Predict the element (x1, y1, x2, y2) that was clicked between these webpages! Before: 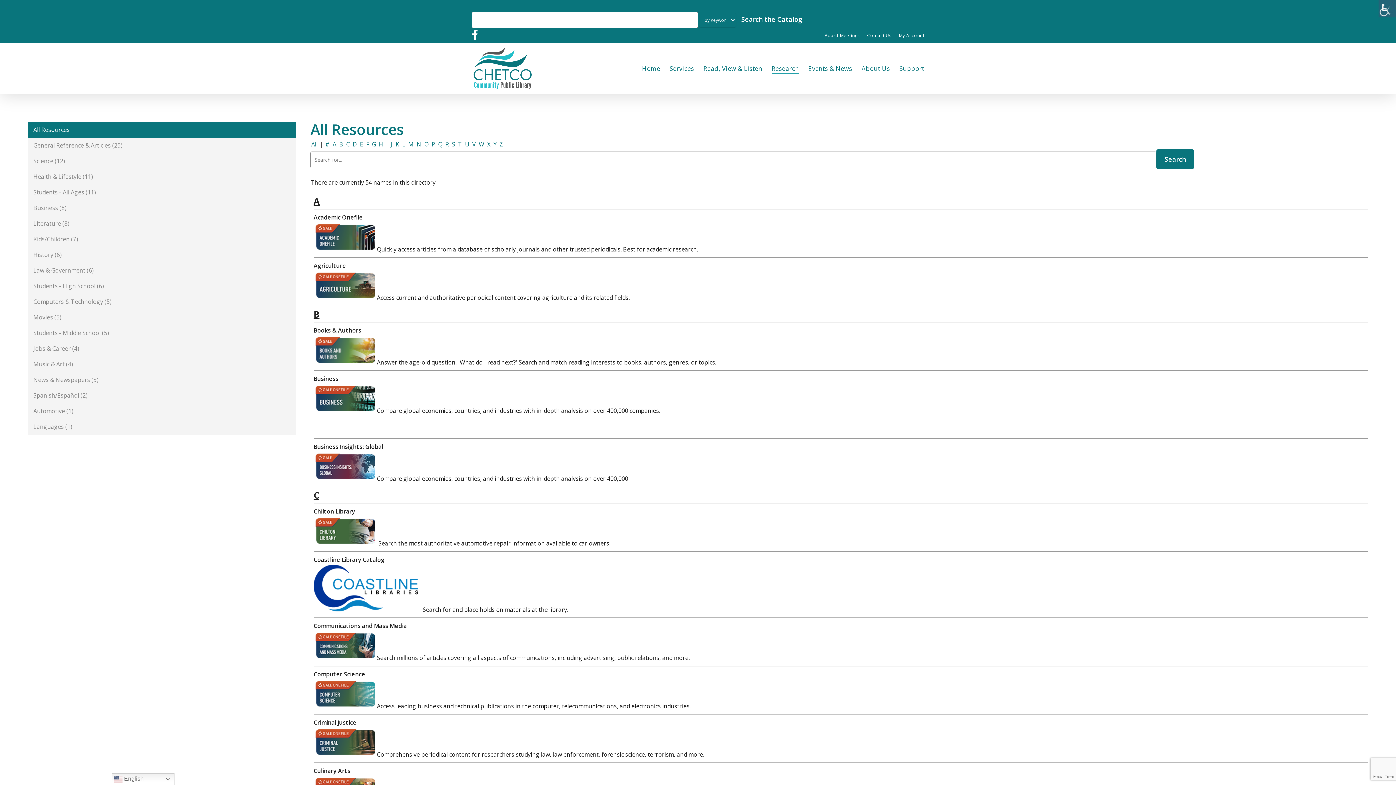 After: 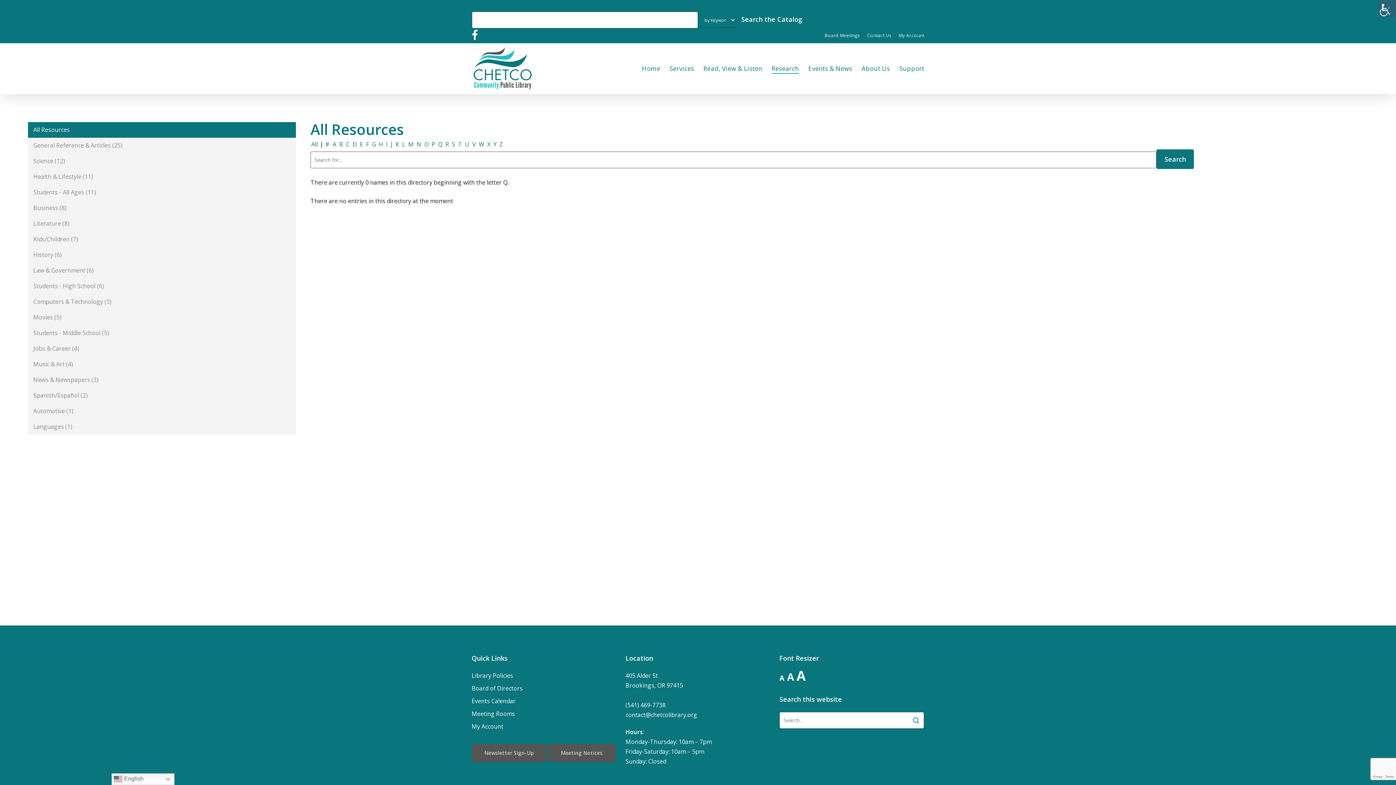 Action: label: Q bbox: (437, 140, 443, 148)